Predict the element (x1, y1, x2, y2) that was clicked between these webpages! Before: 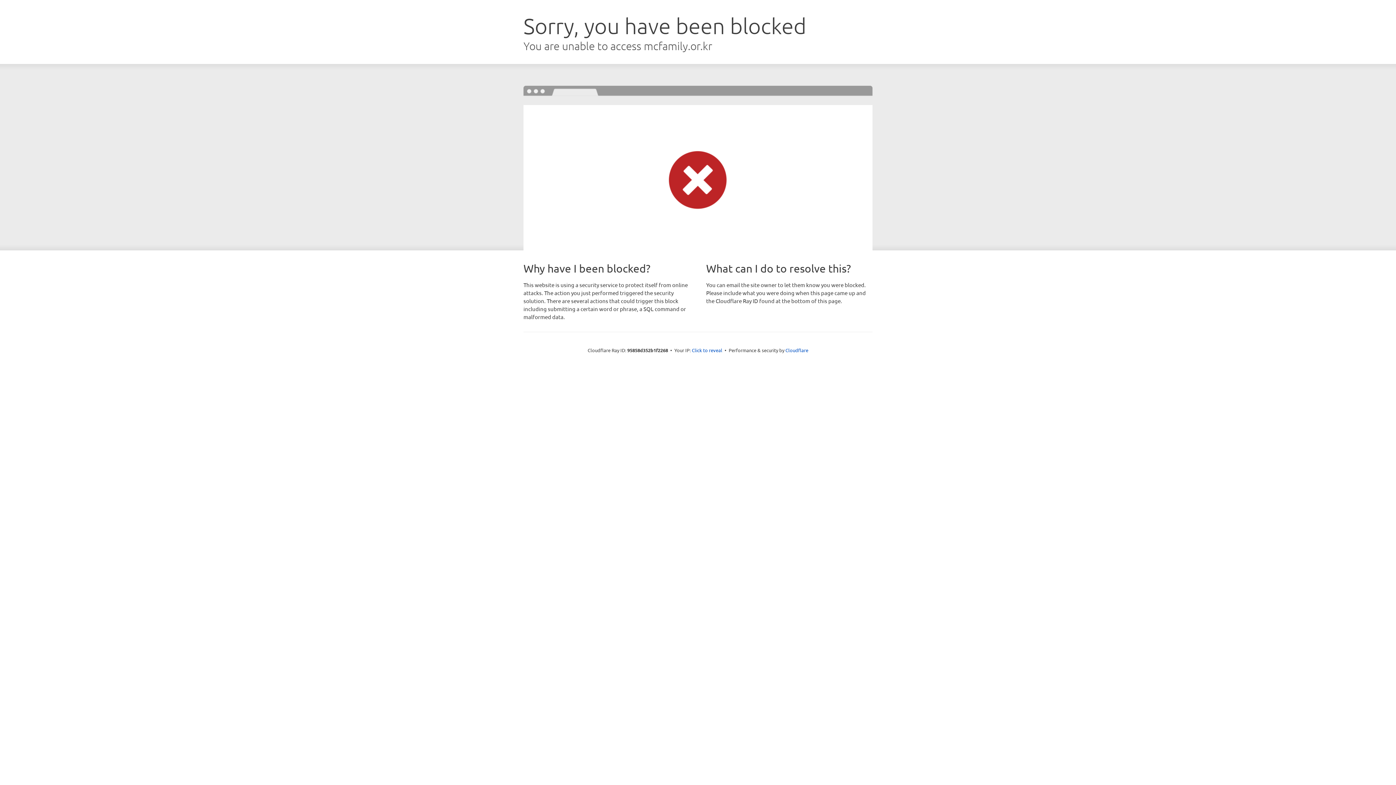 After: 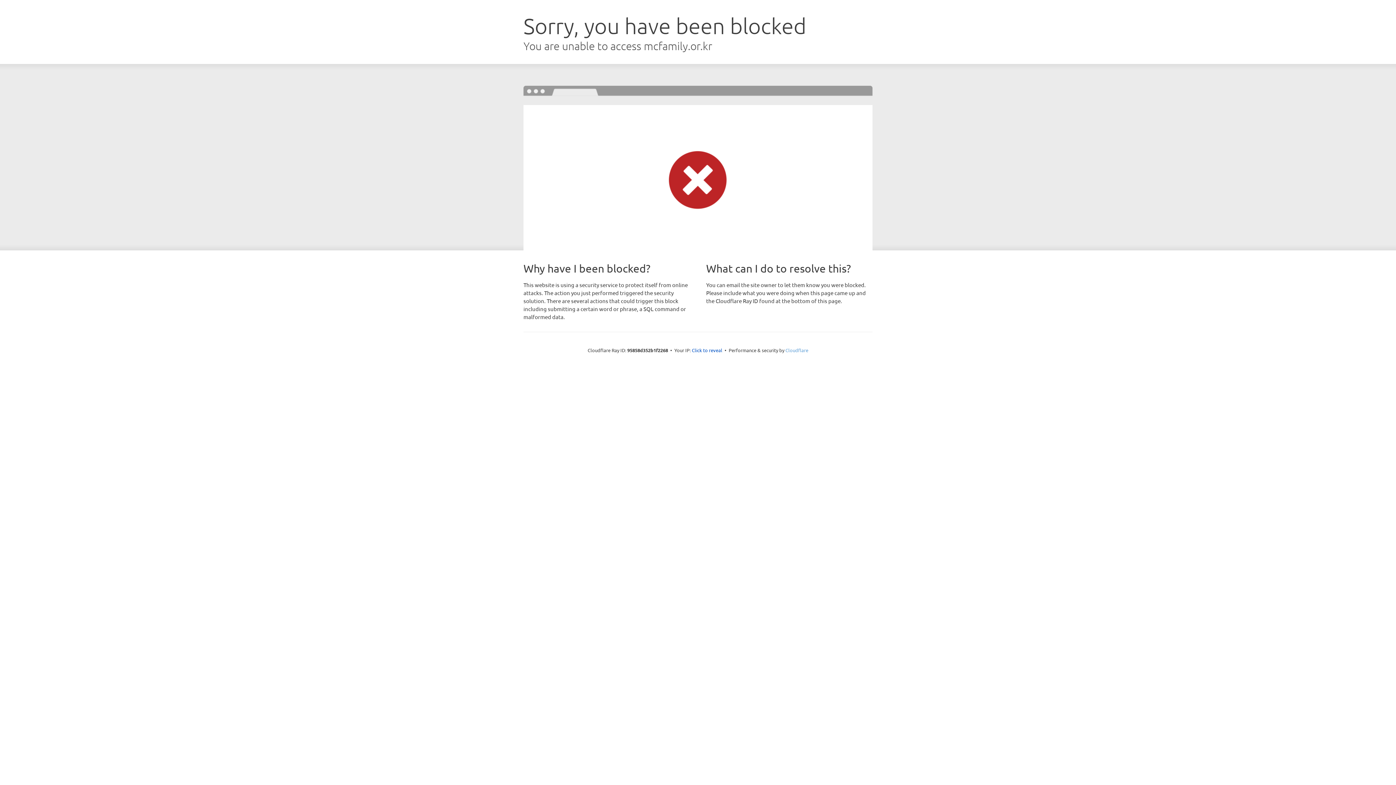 Action: label: Cloudflare bbox: (785, 347, 808, 353)